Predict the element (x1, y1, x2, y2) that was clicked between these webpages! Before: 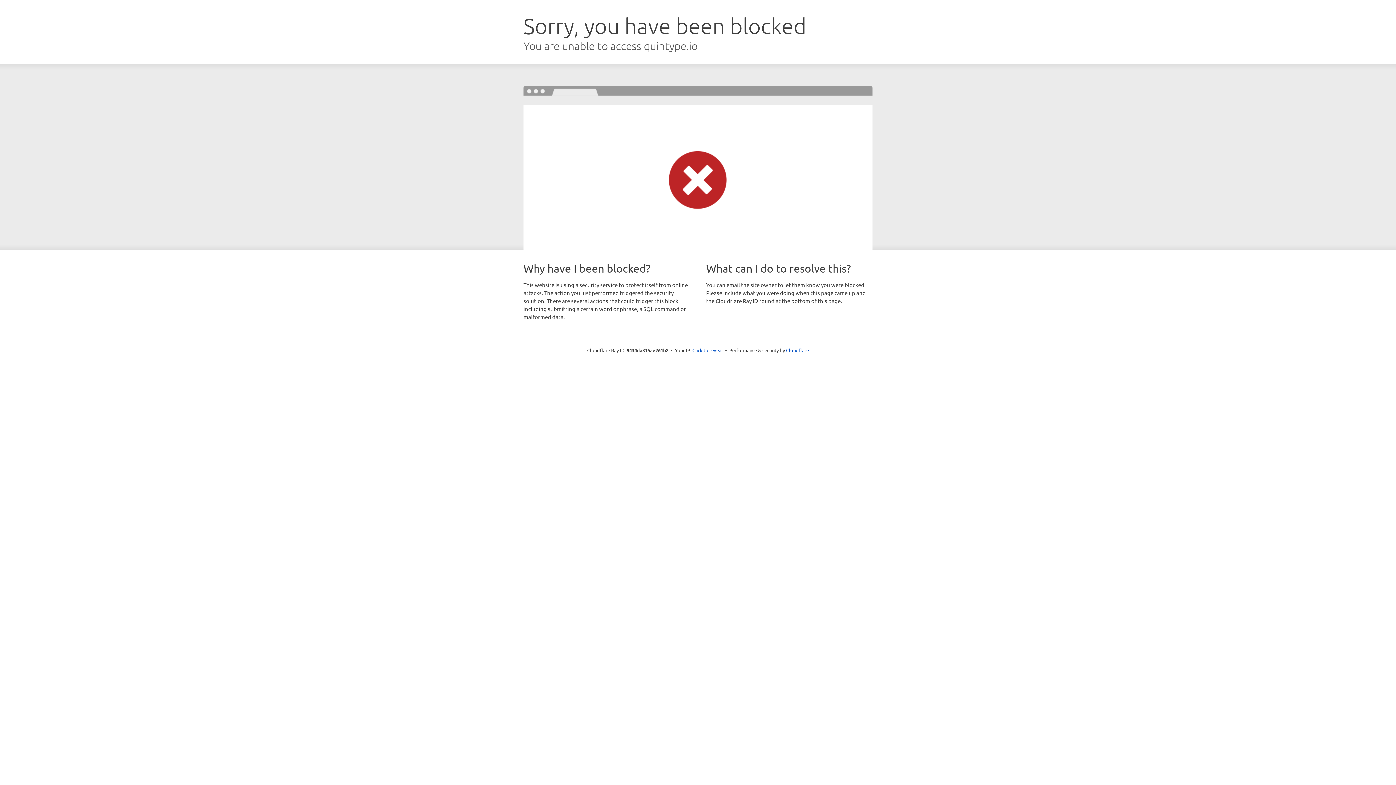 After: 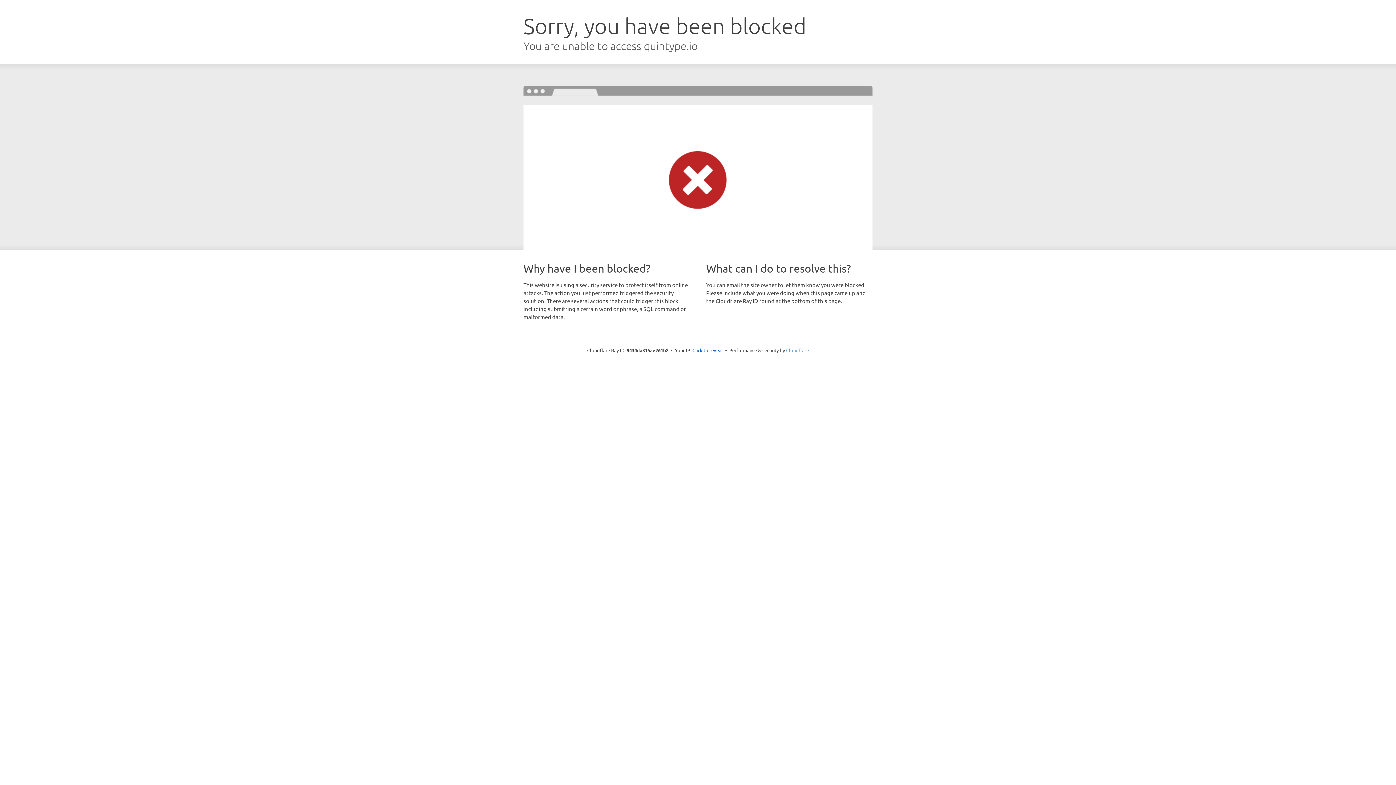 Action: bbox: (786, 347, 809, 353) label: Cloudflare